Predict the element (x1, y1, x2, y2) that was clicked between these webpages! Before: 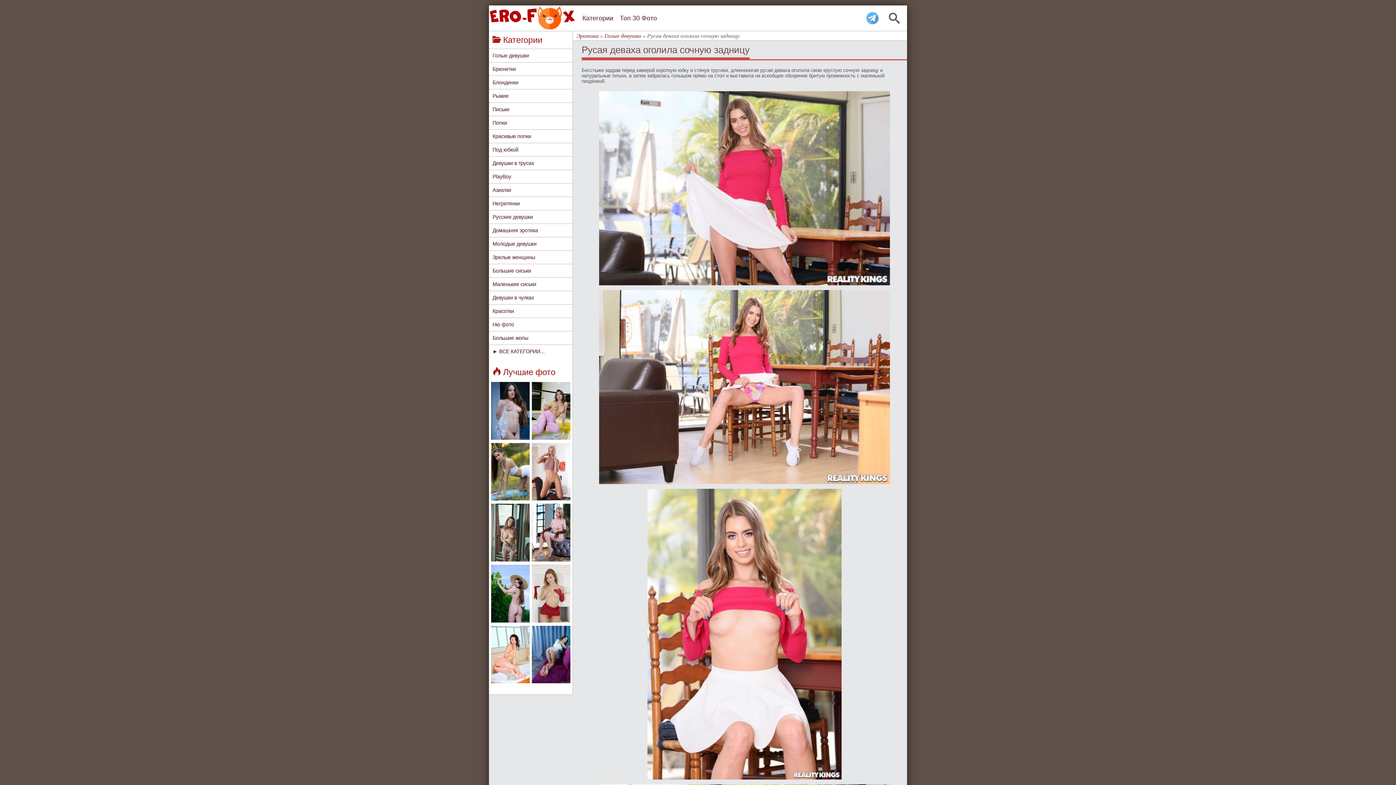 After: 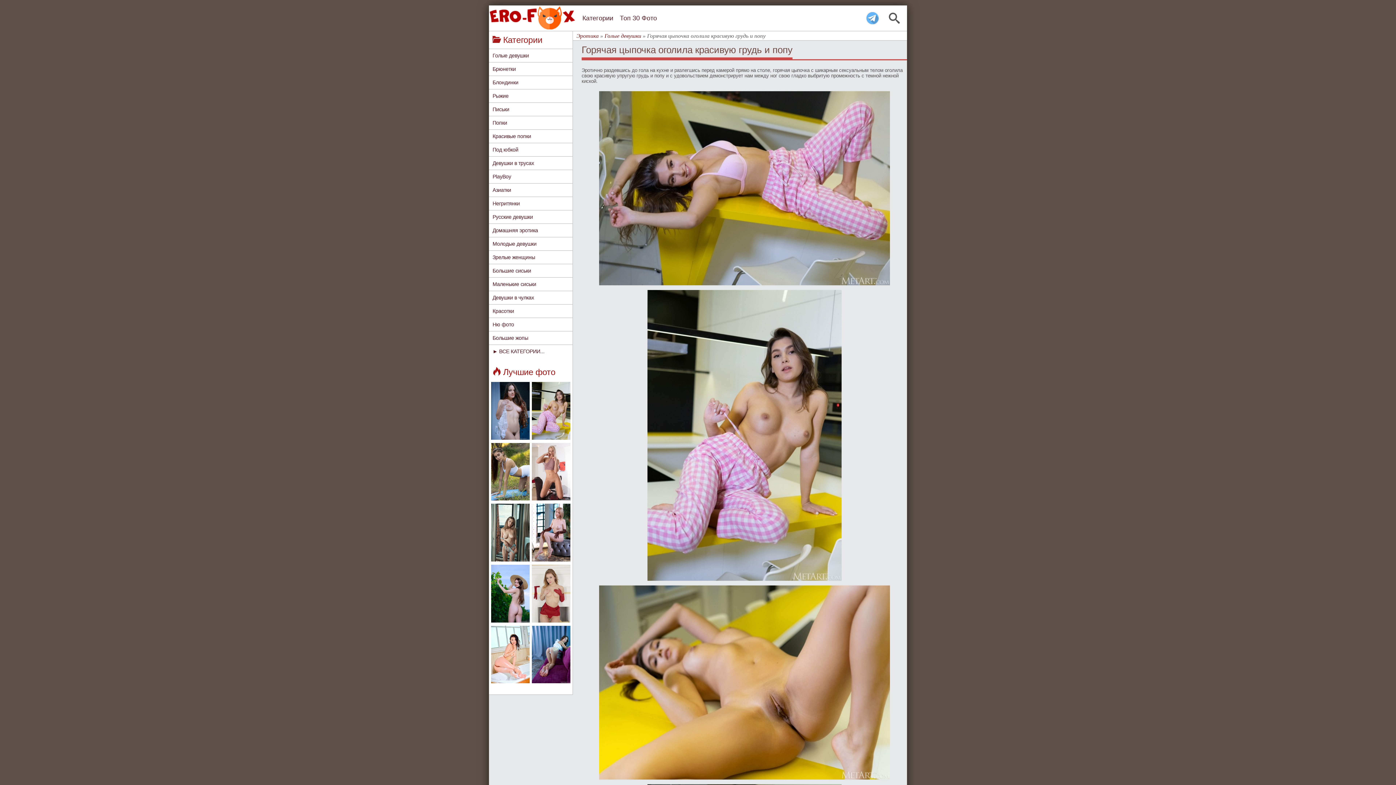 Action: bbox: (530, 436, 571, 442)